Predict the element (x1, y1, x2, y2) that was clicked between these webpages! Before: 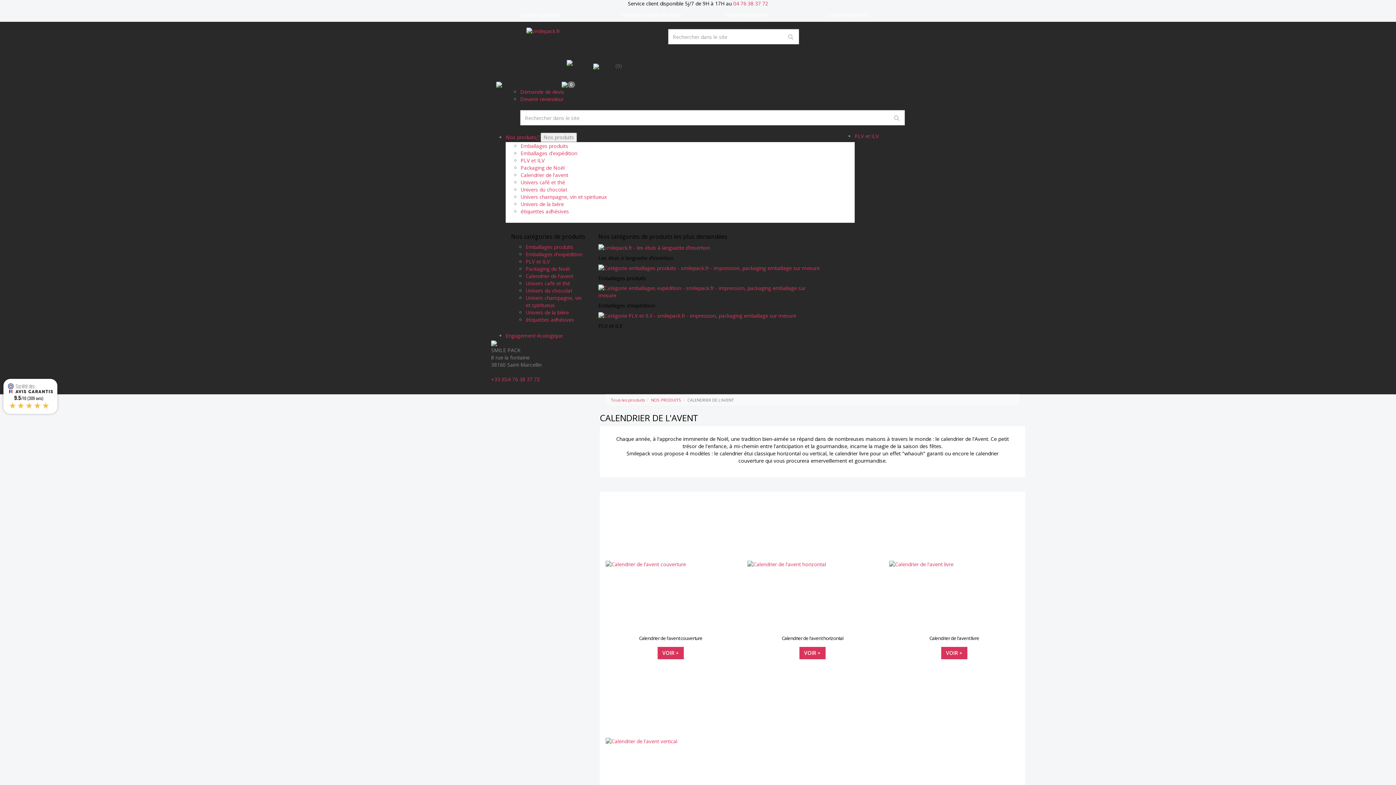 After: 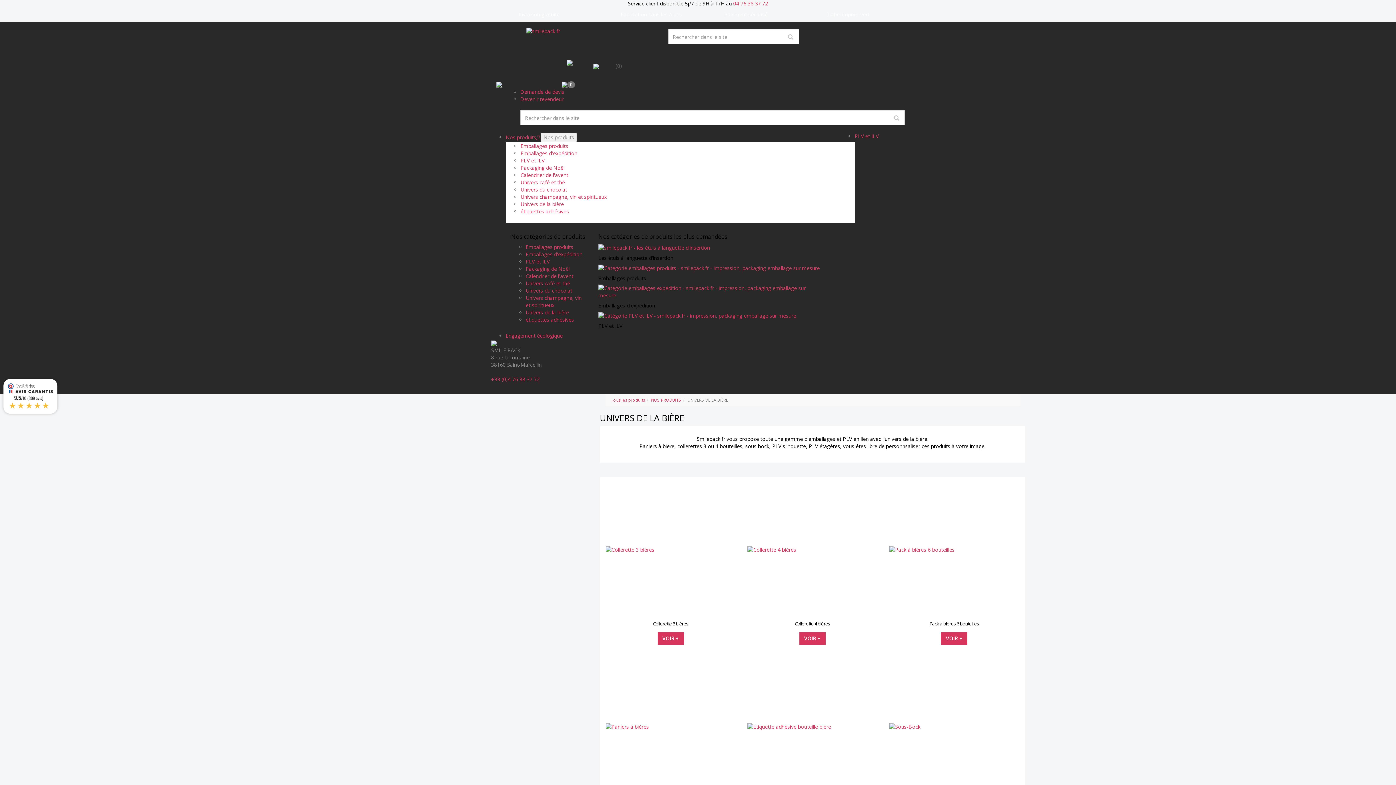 Action: bbox: (520, 200, 564, 207) label: Univers de la bière